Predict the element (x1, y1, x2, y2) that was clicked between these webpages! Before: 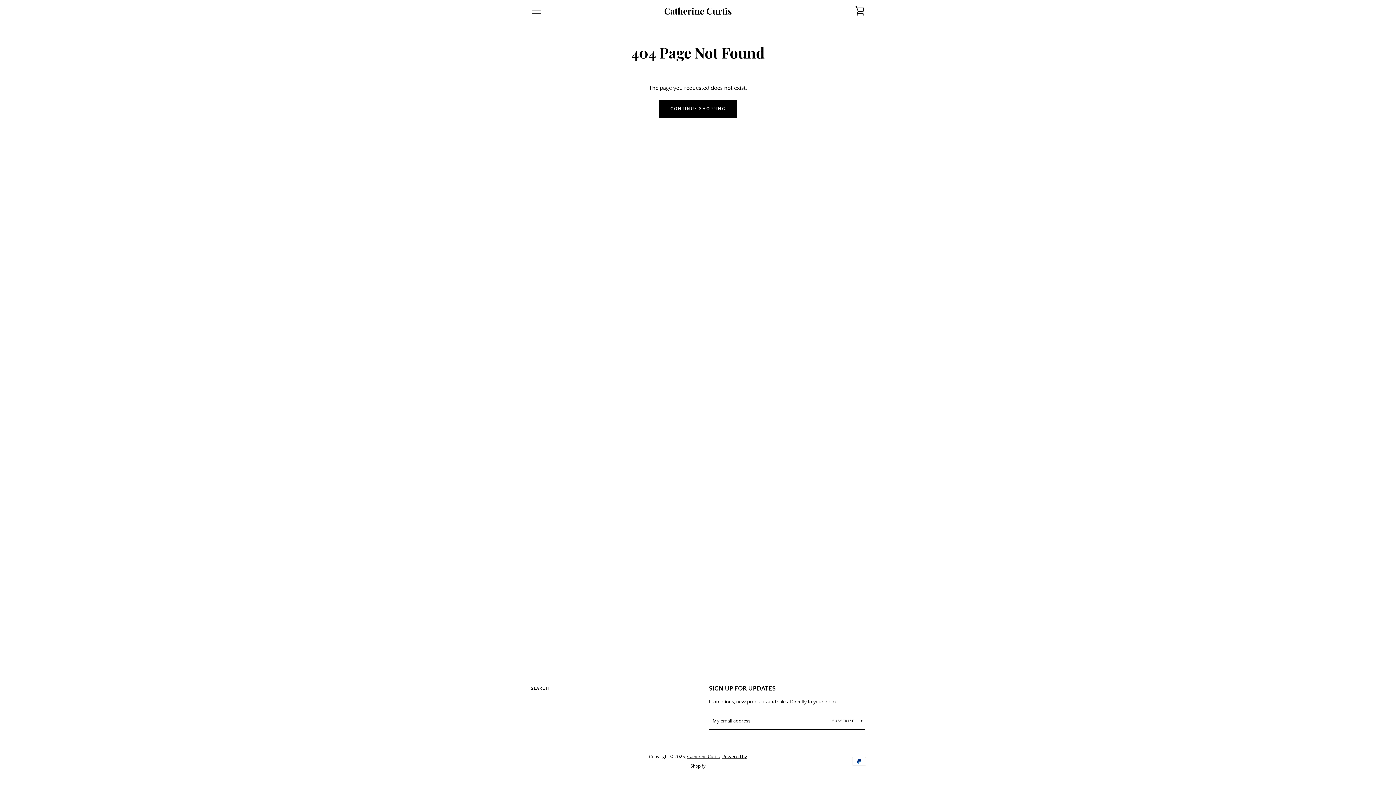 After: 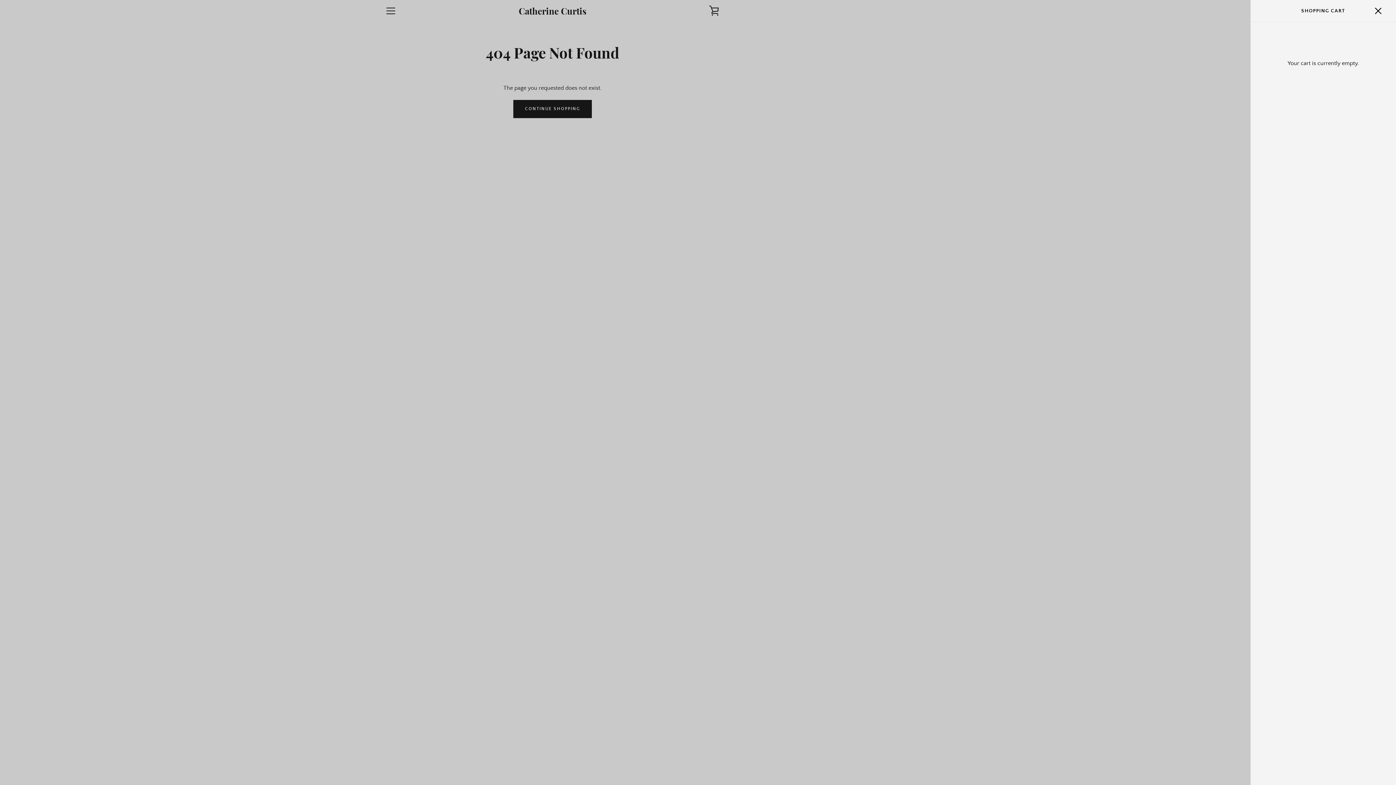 Action: bbox: (850, 1, 869, 20) label: VIEW CART